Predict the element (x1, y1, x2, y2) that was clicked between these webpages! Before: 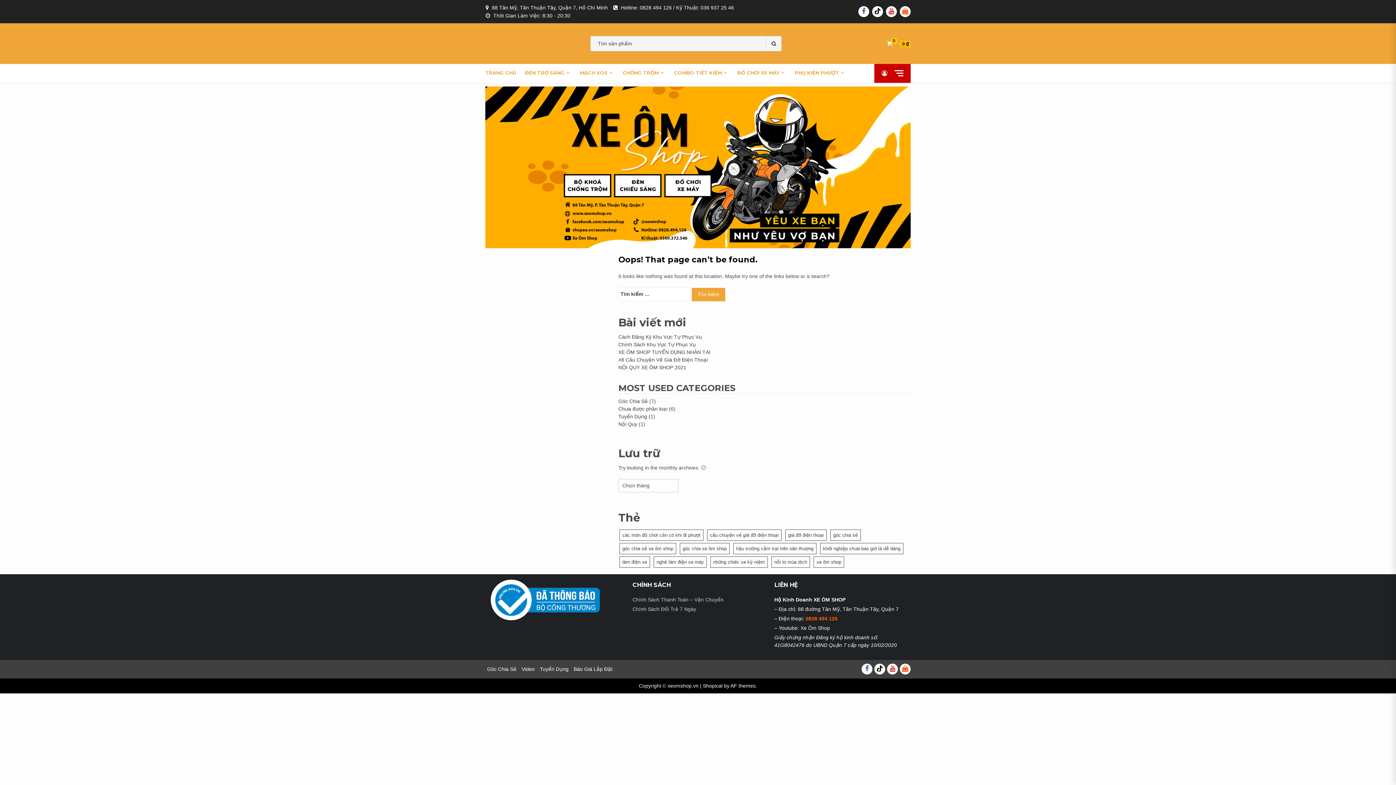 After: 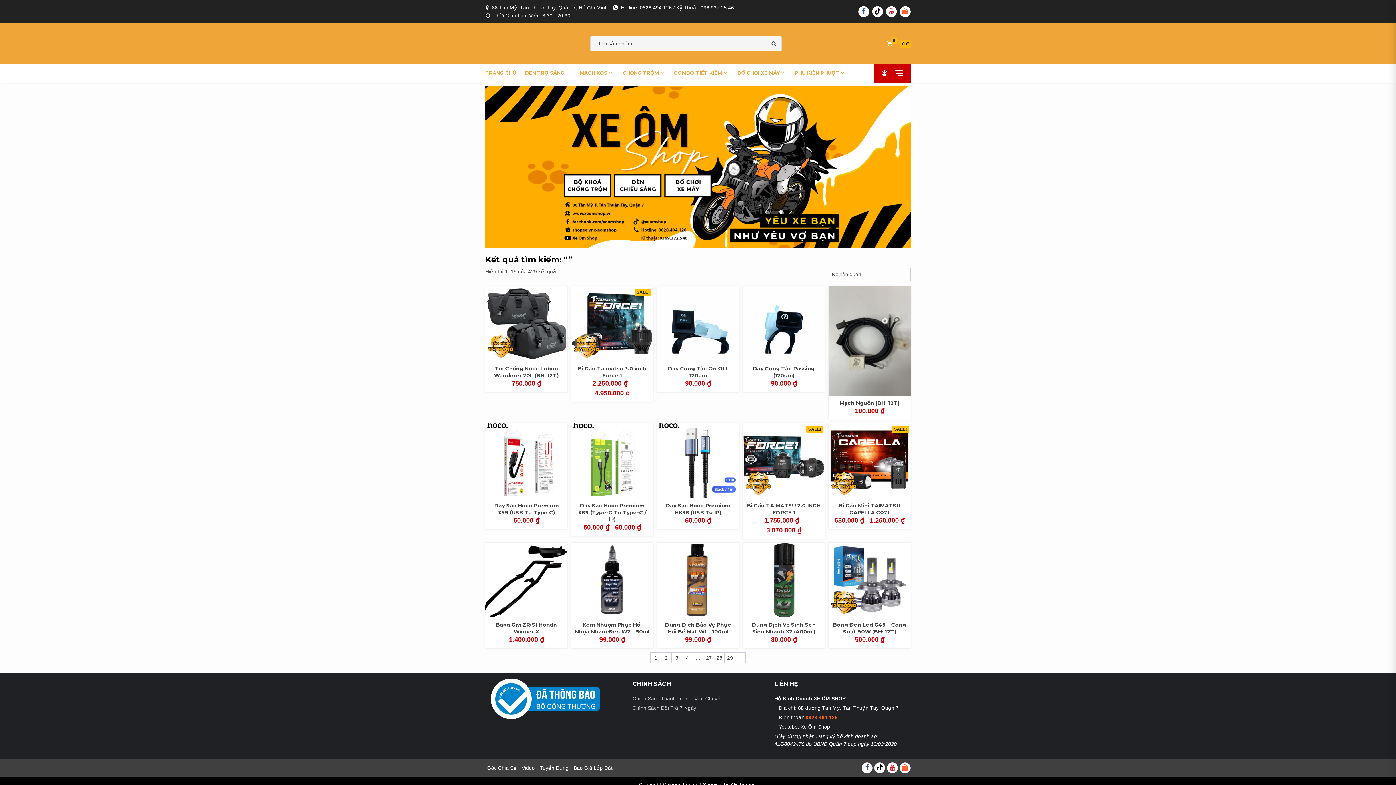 Action: bbox: (766, 36, 781, 50)